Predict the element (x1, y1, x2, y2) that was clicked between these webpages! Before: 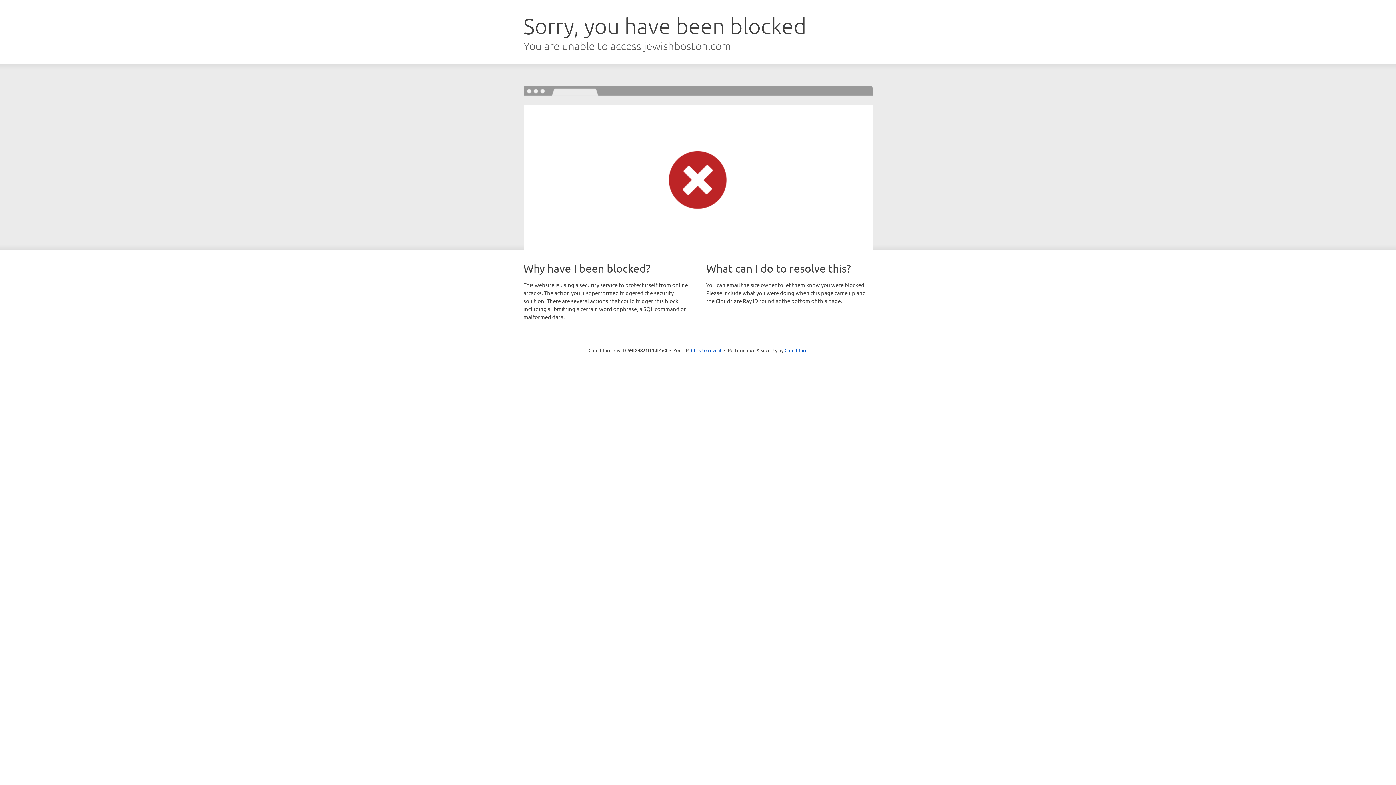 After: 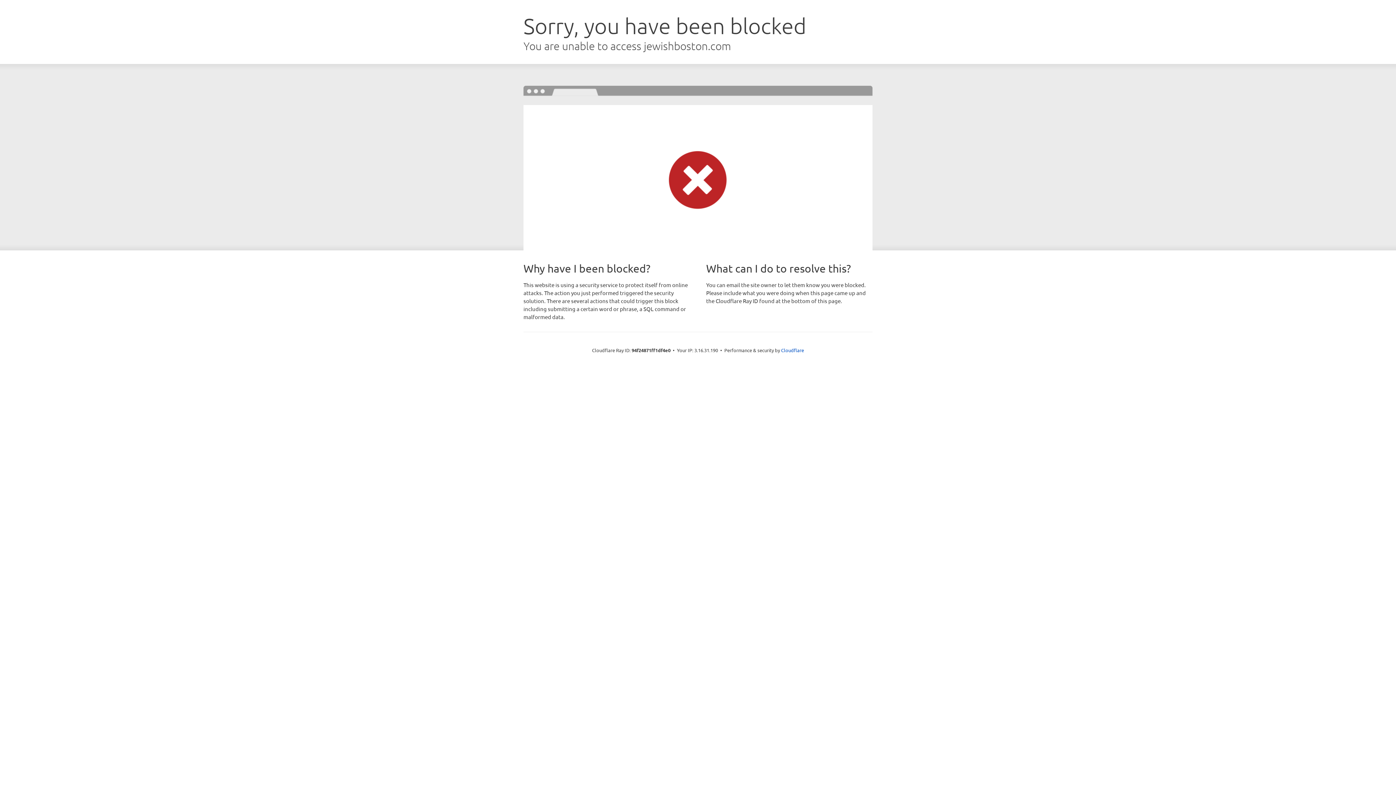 Action: label: Click to reveal bbox: (691, 346, 721, 353)